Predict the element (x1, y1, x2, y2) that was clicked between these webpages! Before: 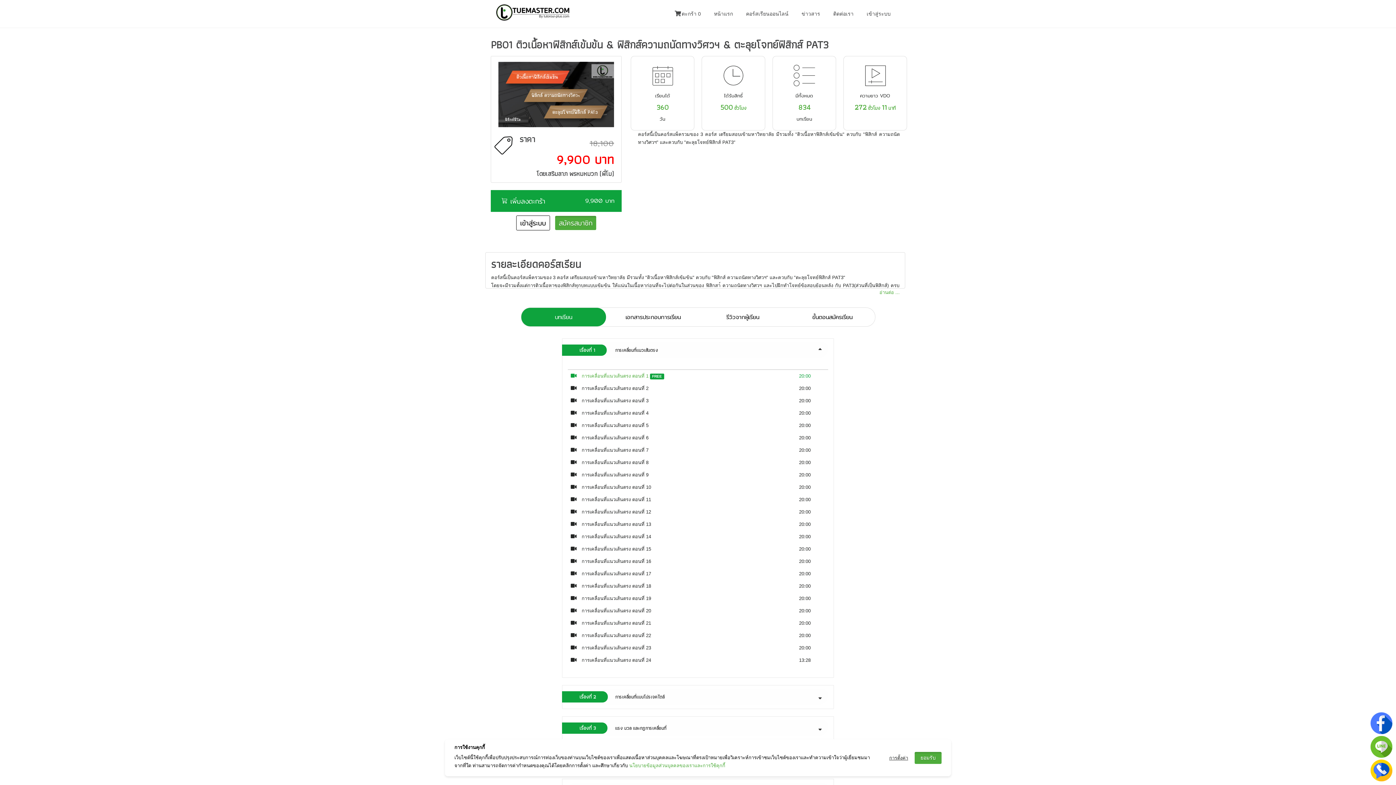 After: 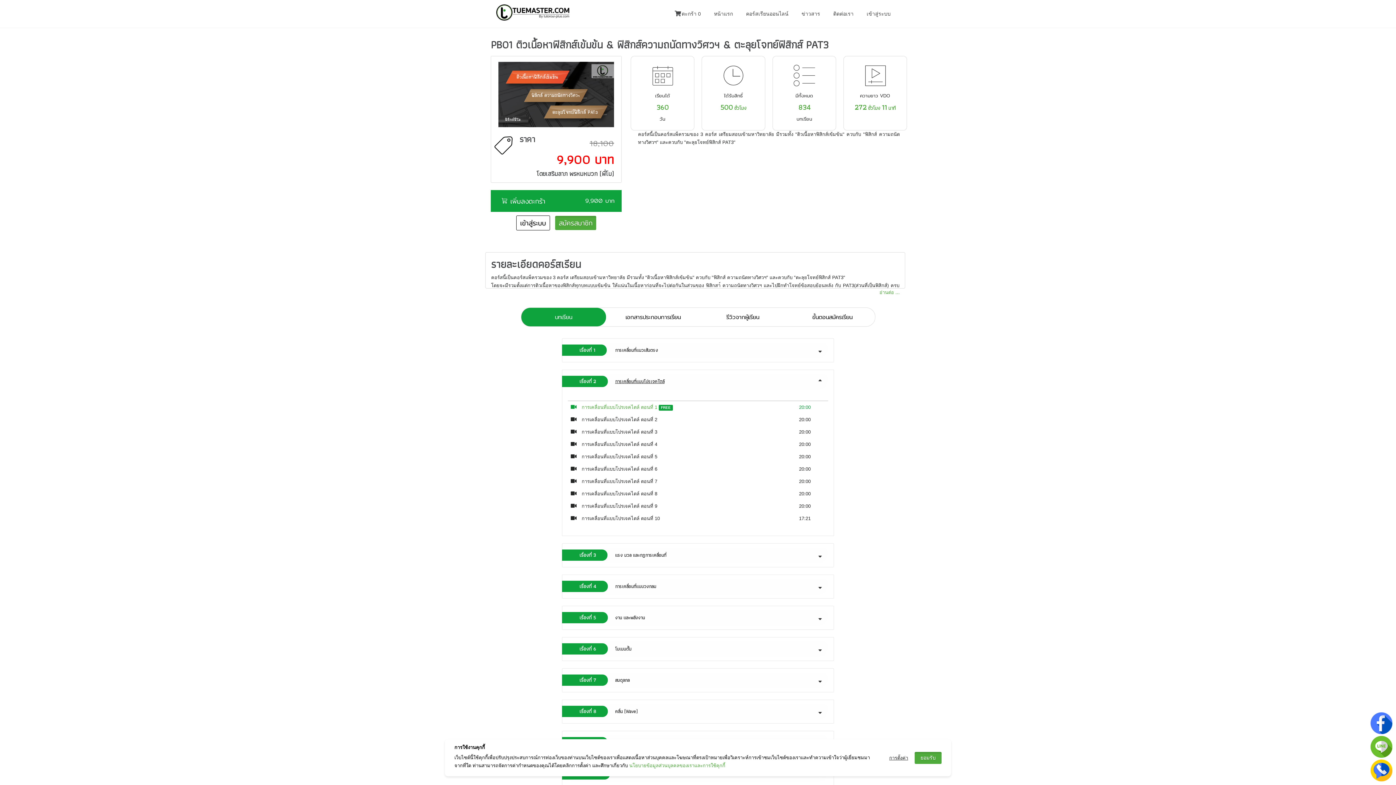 Action: label: เรื่องที่ 2
การเคลื่อนที่แบบโปรเจคไตล์ bbox: (568, 689, 828, 705)